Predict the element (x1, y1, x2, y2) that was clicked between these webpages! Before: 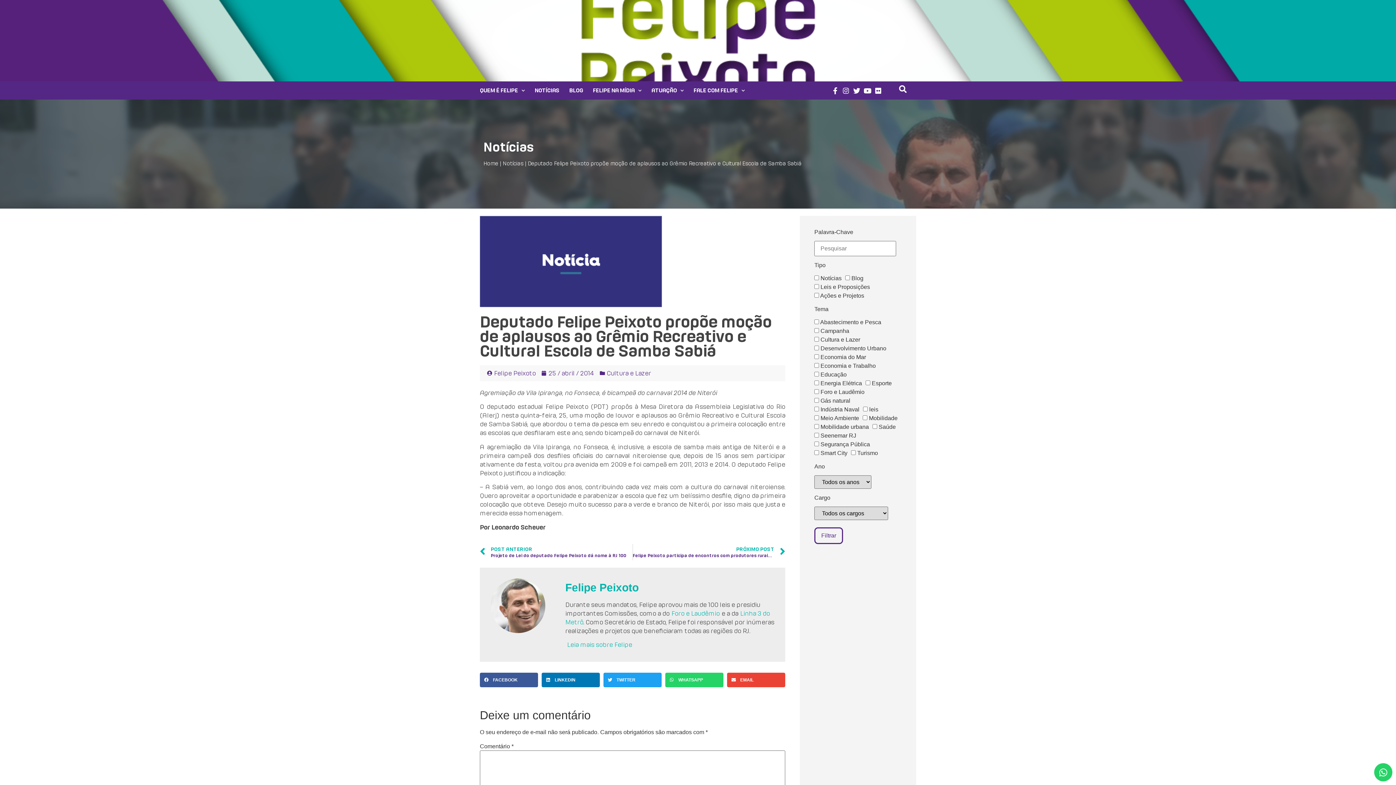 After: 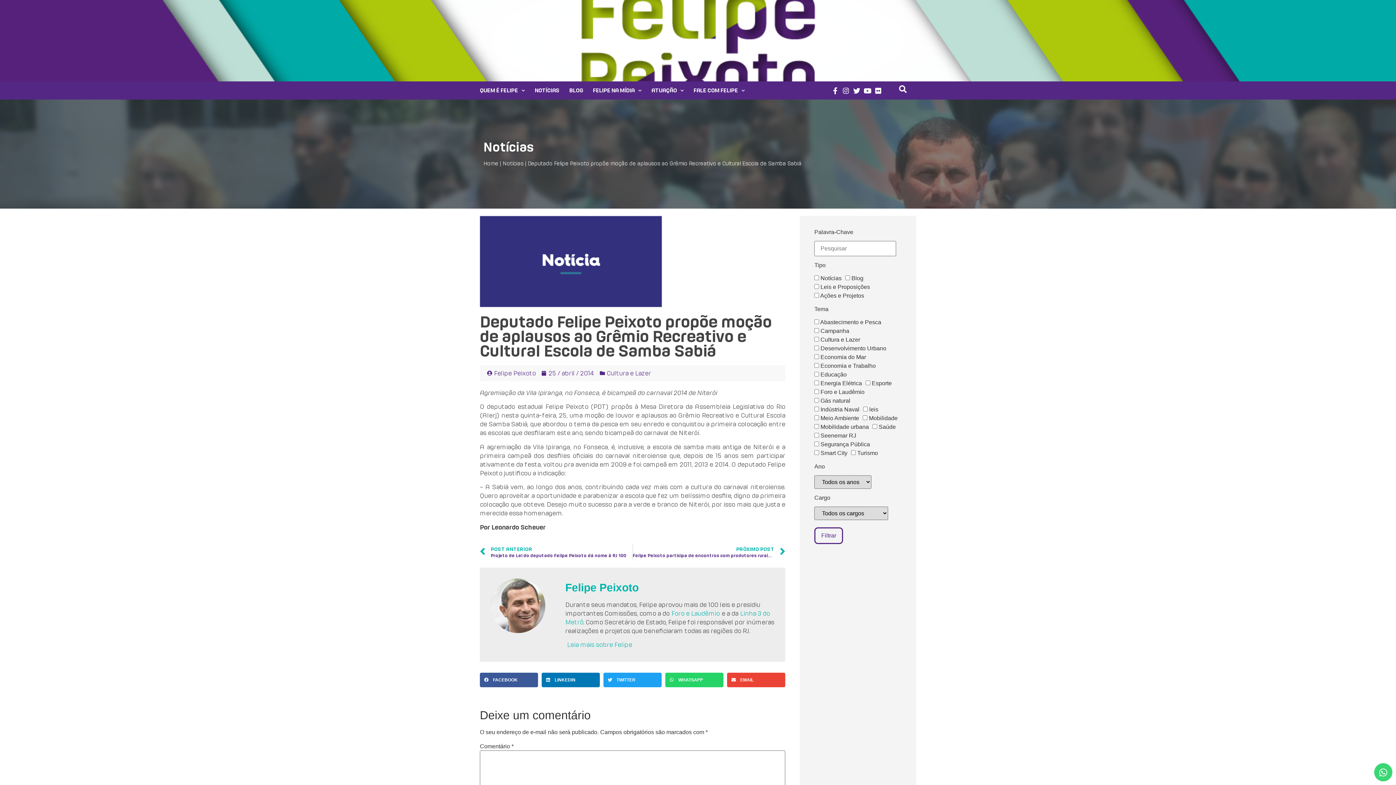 Action: bbox: (1374, 763, 1392, 781) label: Whatsapp